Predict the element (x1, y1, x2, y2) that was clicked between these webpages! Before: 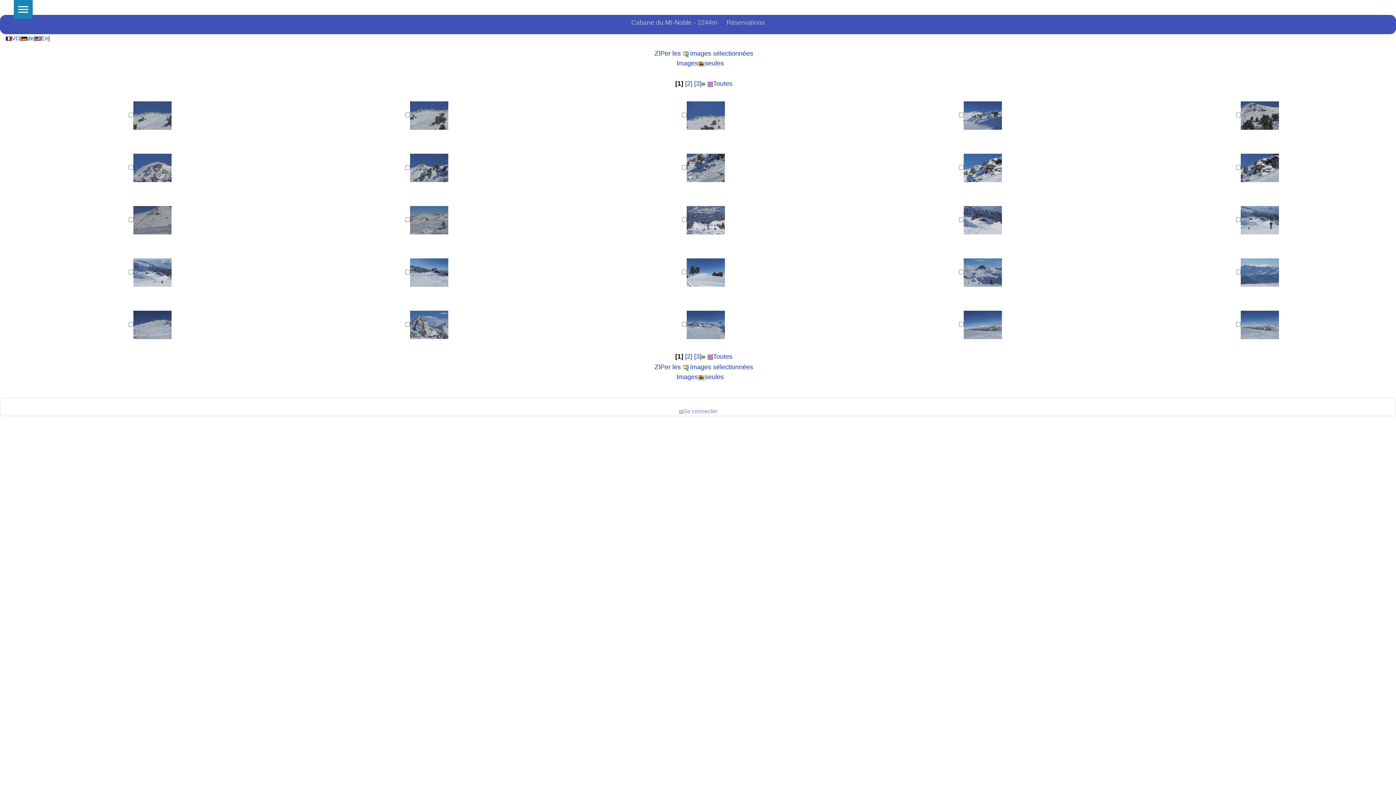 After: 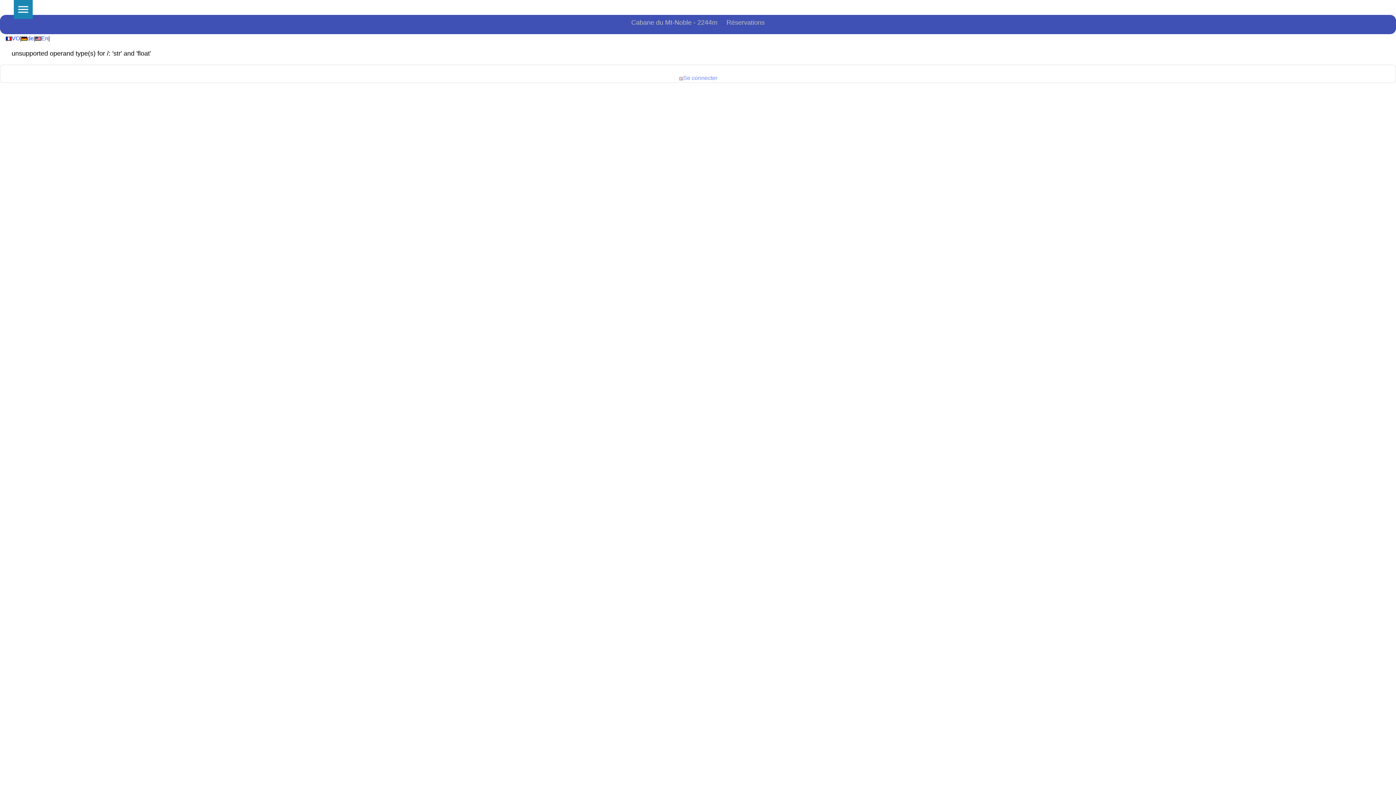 Action: label: [2] bbox: (685, 353, 692, 360)